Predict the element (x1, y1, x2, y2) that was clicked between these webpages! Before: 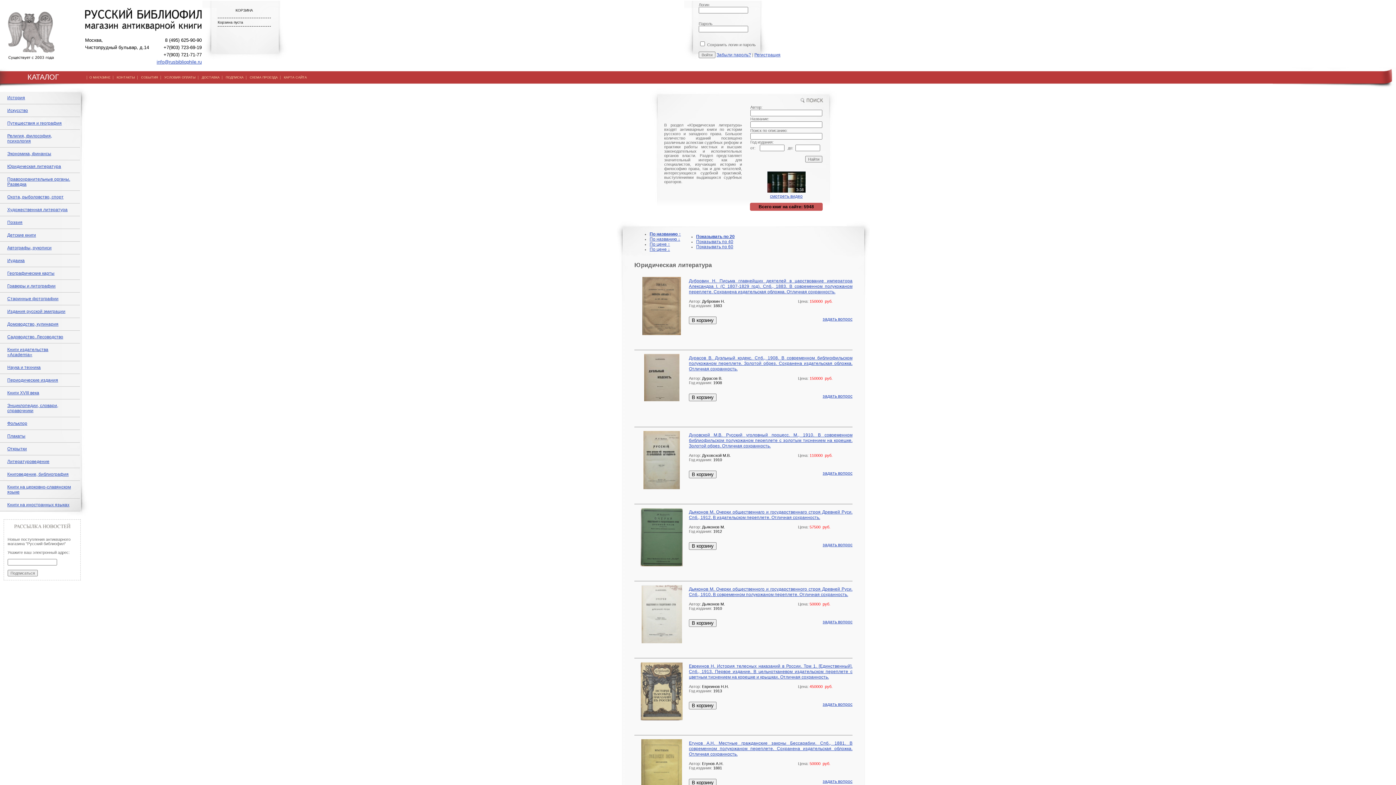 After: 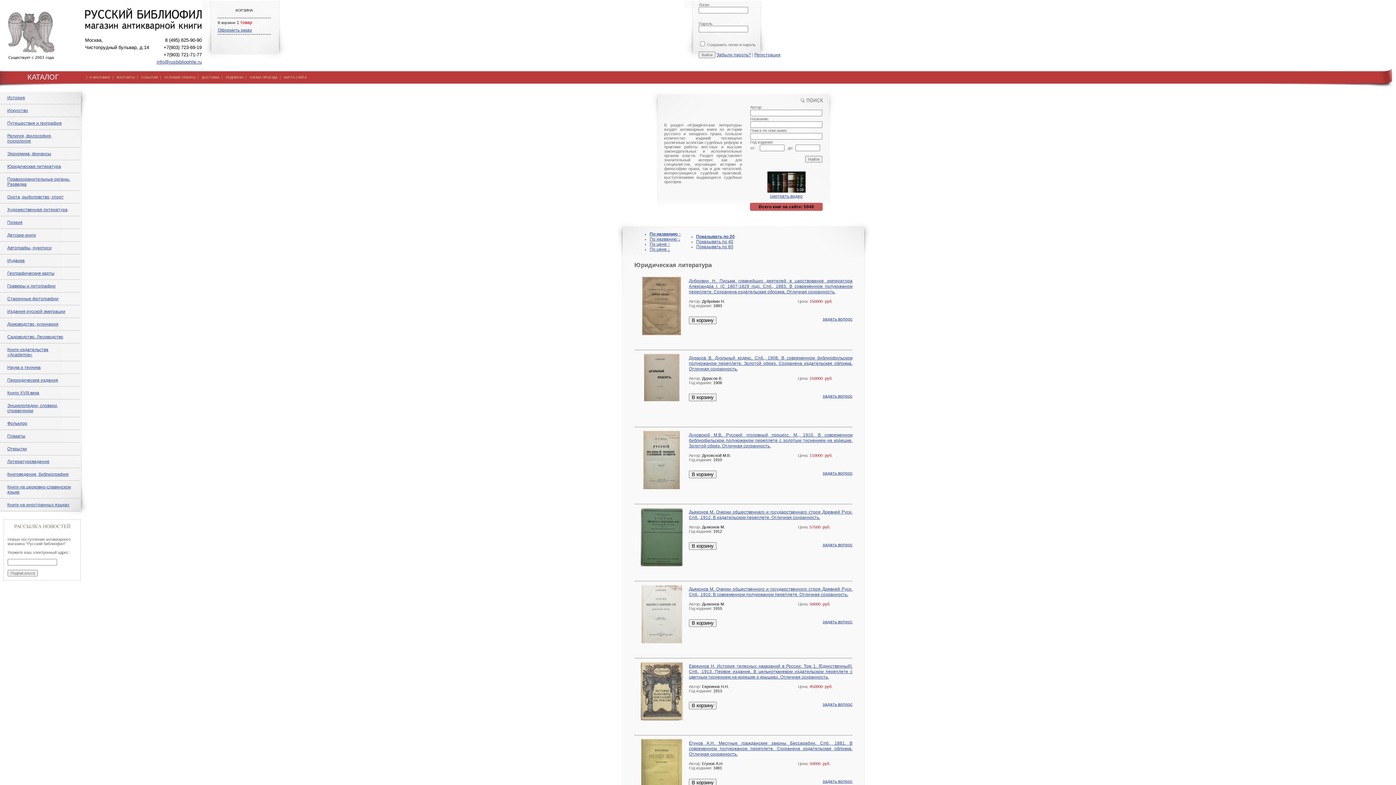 Action: label: В корзину bbox: (689, 542, 716, 550)